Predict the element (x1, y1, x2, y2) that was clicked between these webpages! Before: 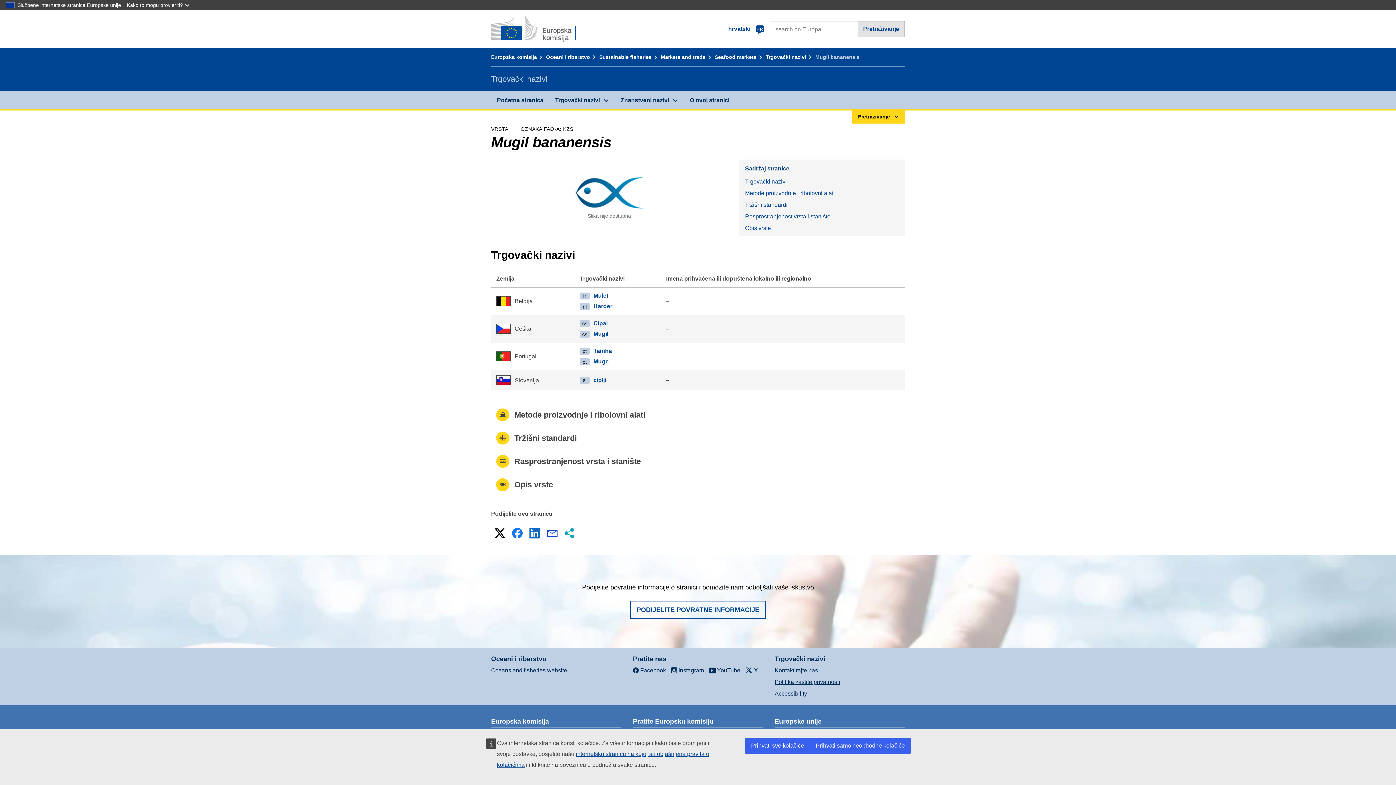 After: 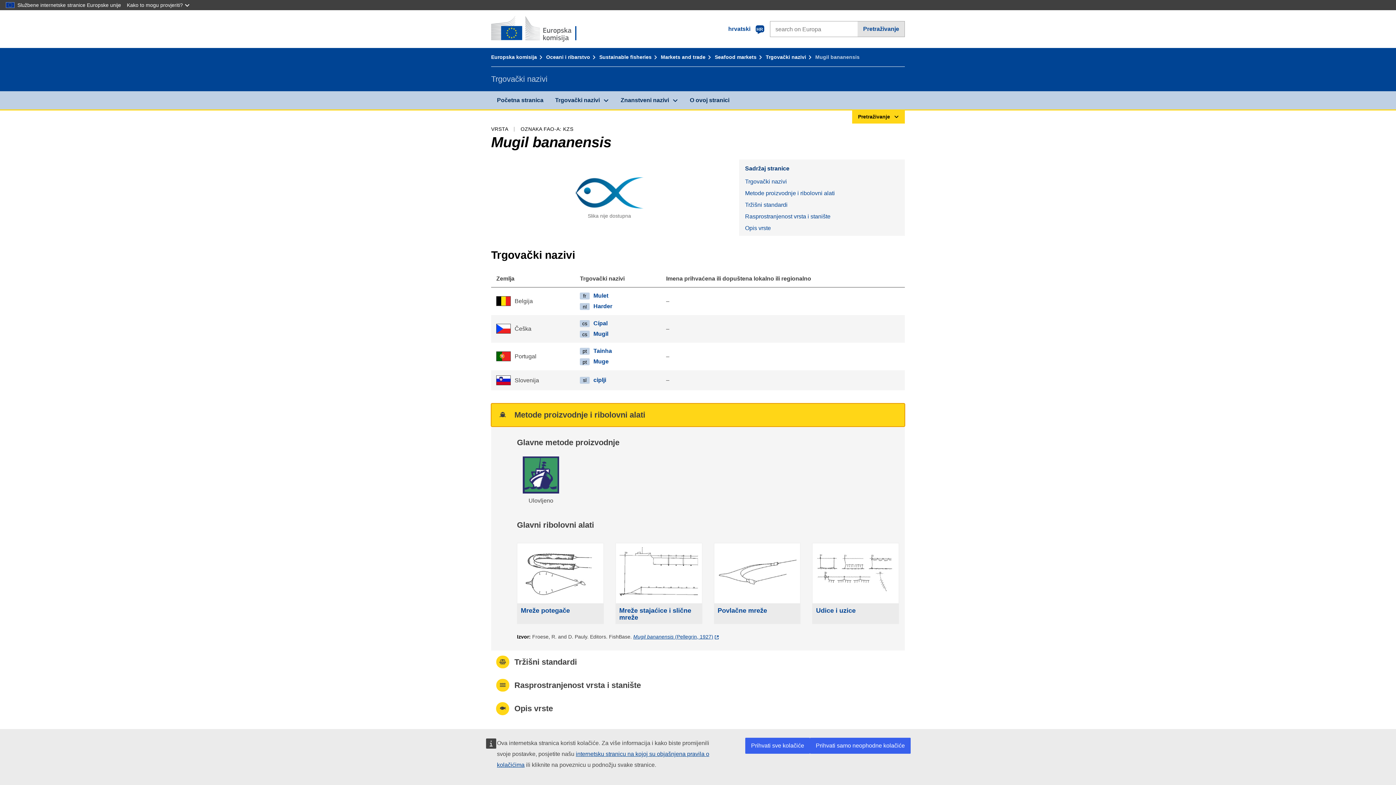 Action: label: Metode proizvodnje i ribolovni alati bbox: (491, 403, 905, 426)